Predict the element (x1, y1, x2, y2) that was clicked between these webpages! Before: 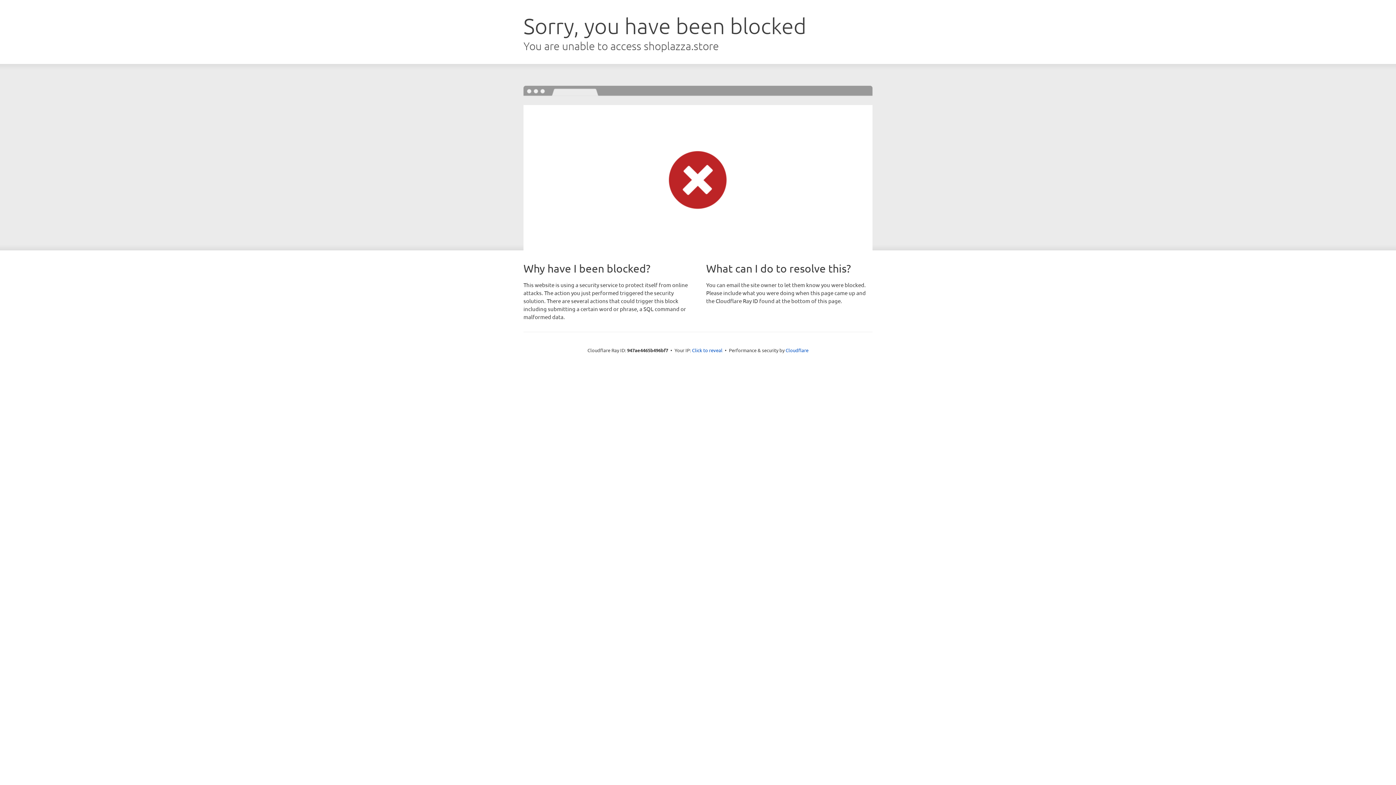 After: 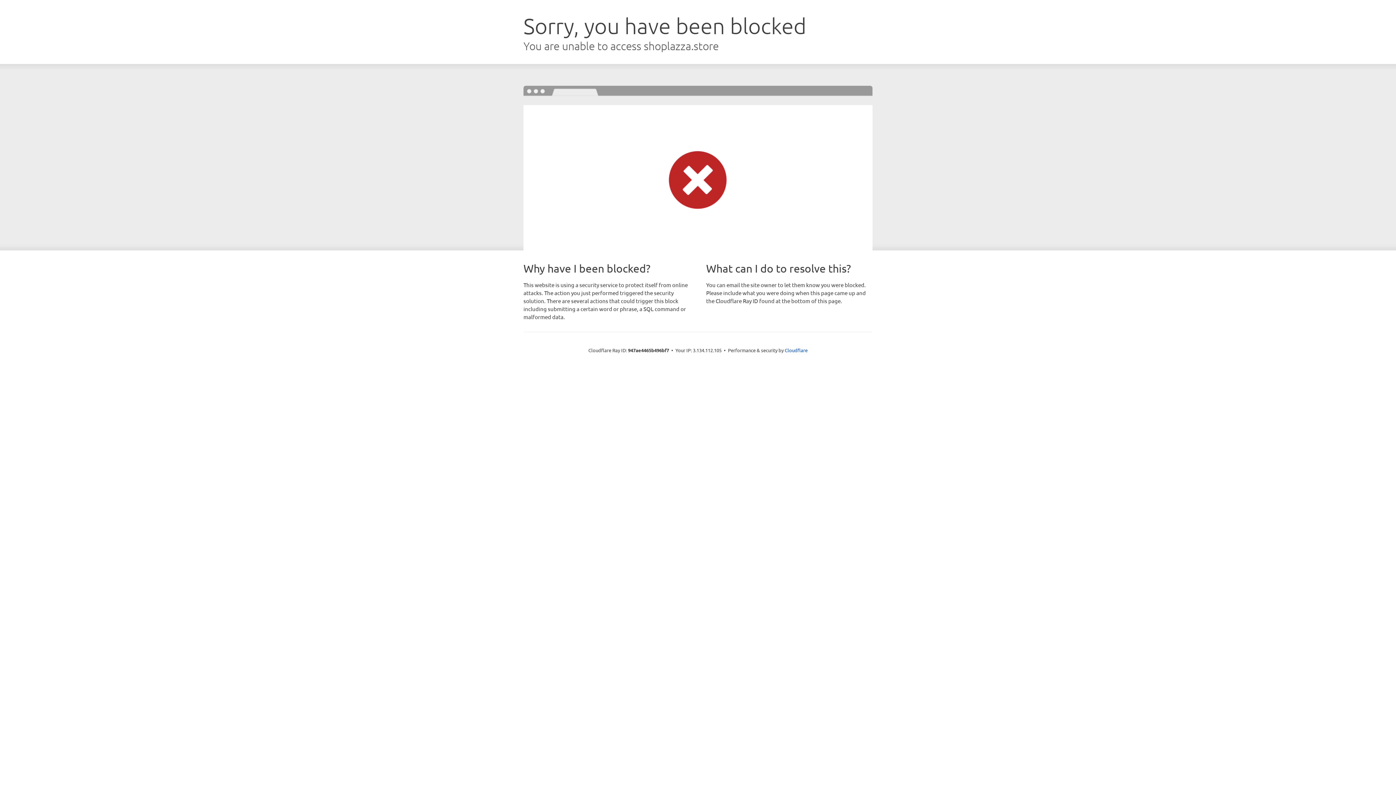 Action: label: Click to reveal bbox: (692, 346, 722, 353)